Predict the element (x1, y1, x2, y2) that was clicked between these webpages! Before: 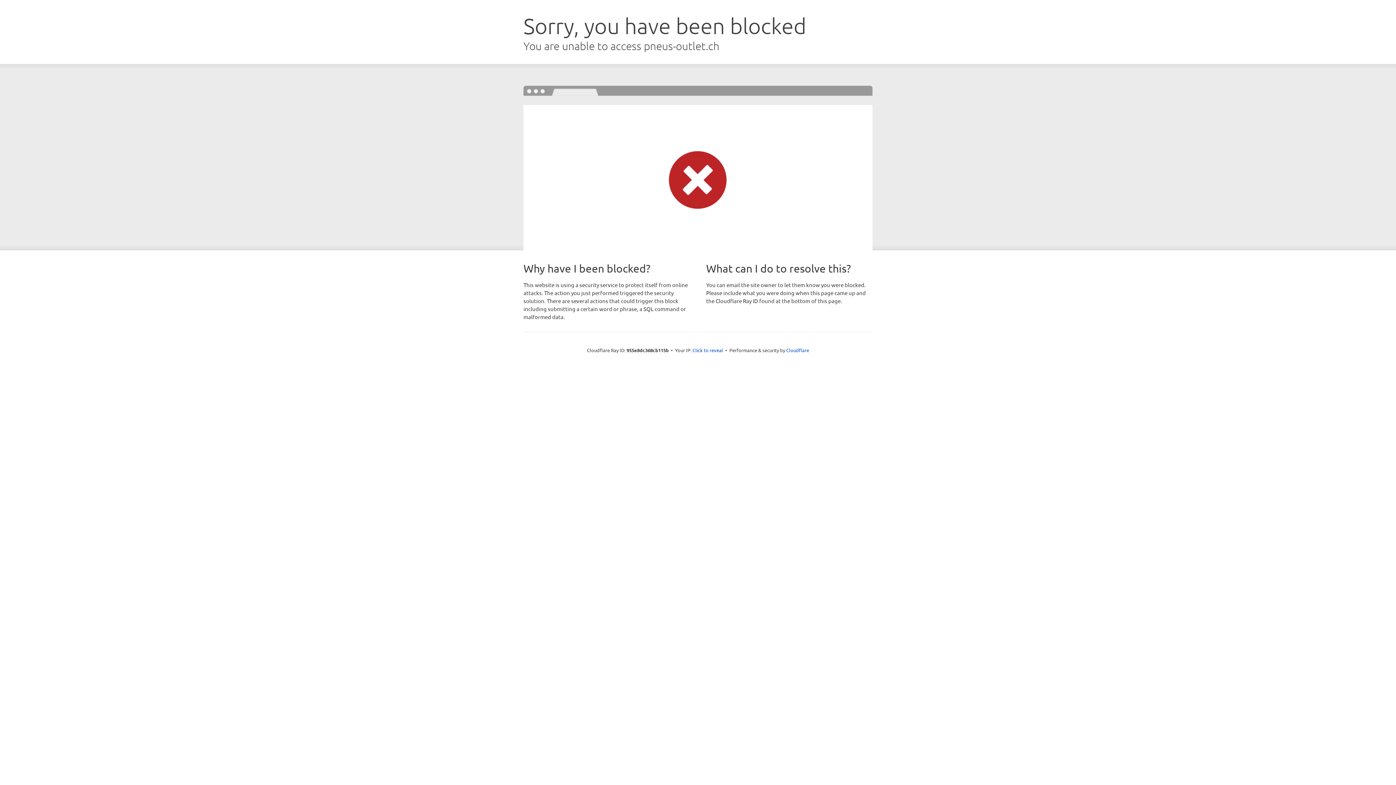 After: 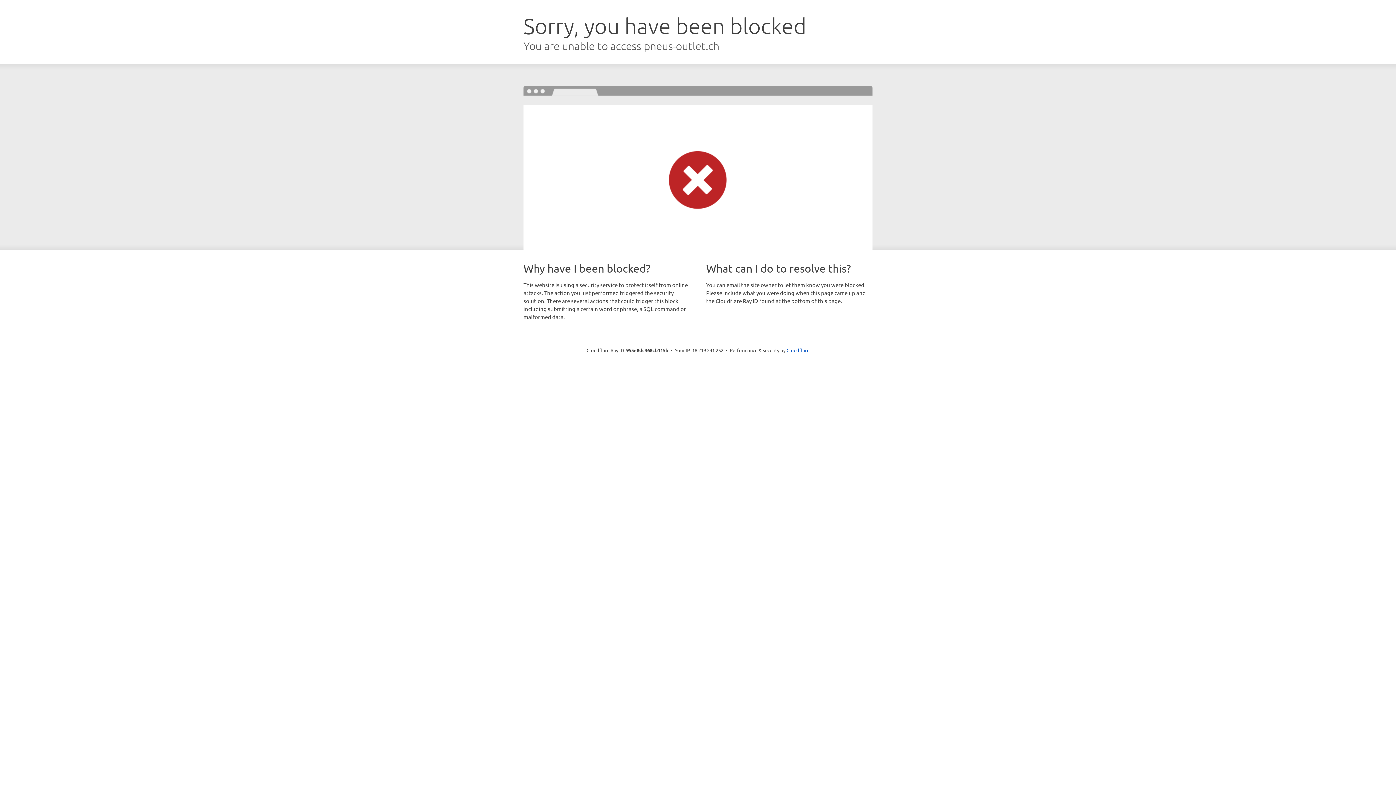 Action: bbox: (692, 346, 723, 353) label: Click to reveal